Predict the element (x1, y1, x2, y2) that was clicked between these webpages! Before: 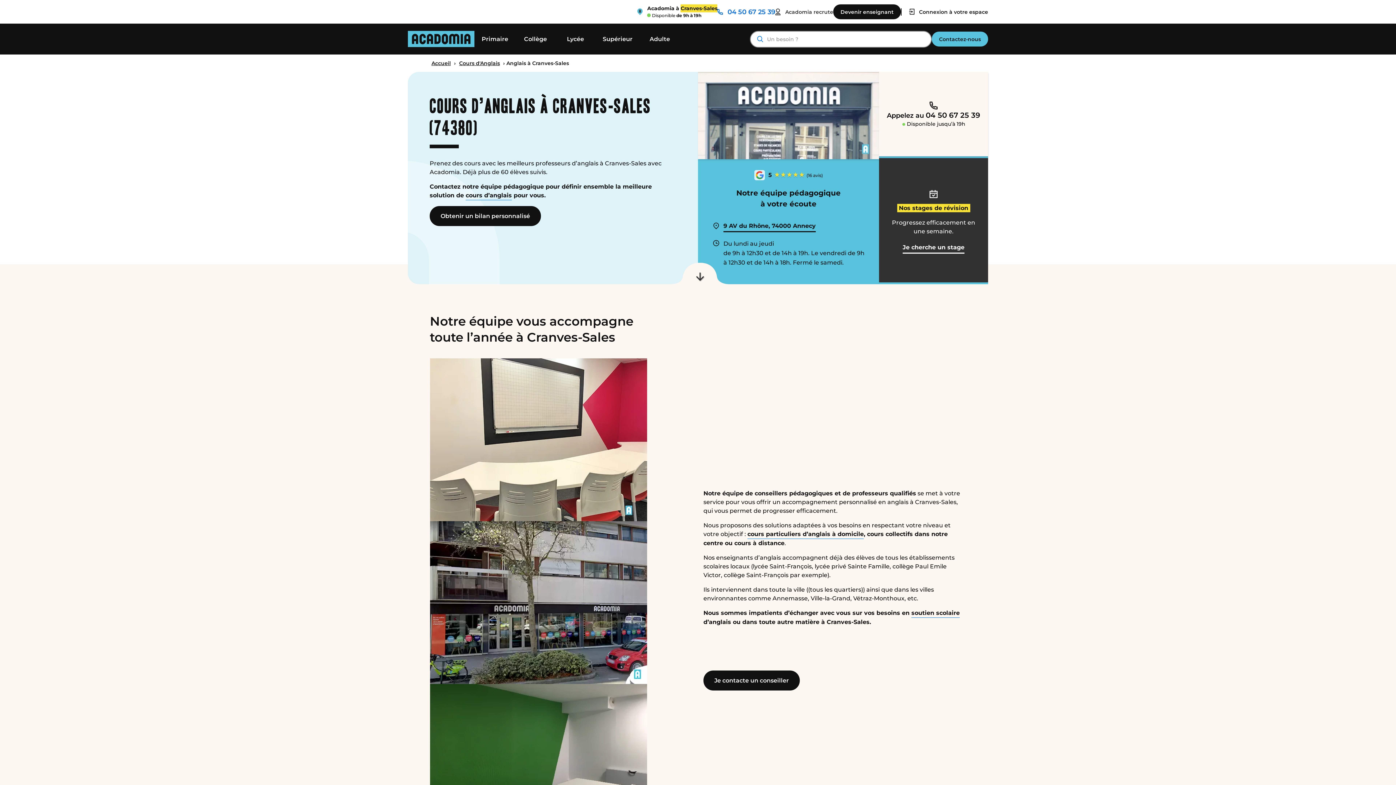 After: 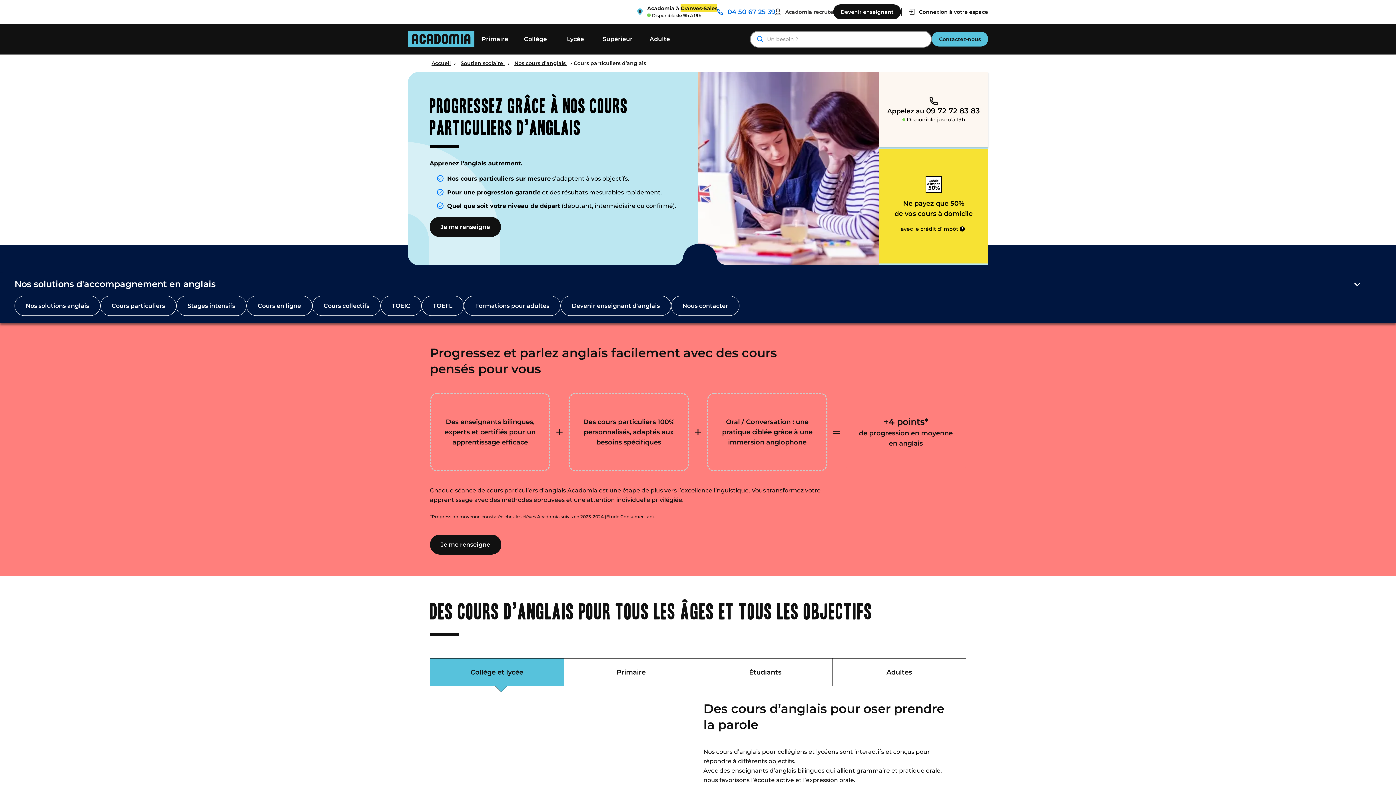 Action: label: cours particuliers d’anglais à domicile bbox: (747, 530, 864, 539)